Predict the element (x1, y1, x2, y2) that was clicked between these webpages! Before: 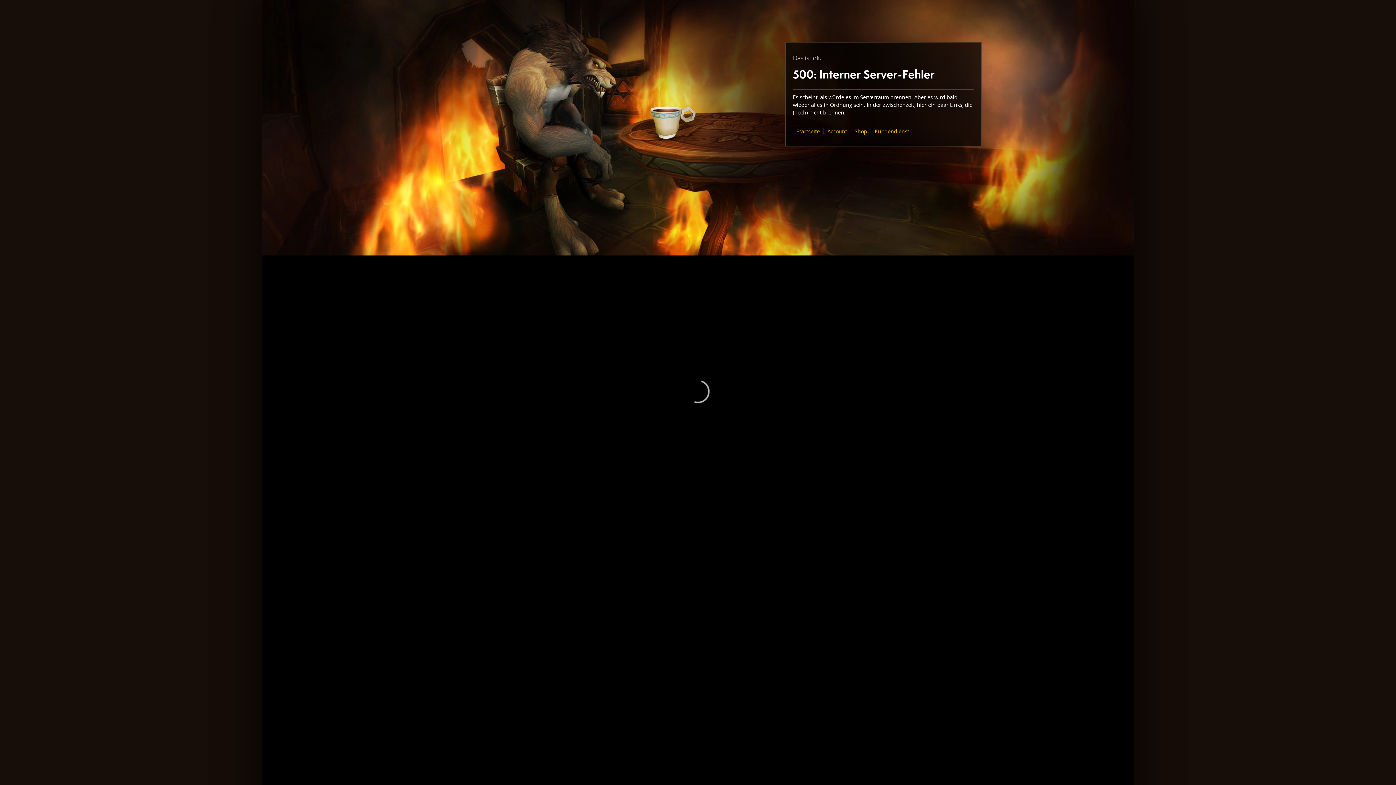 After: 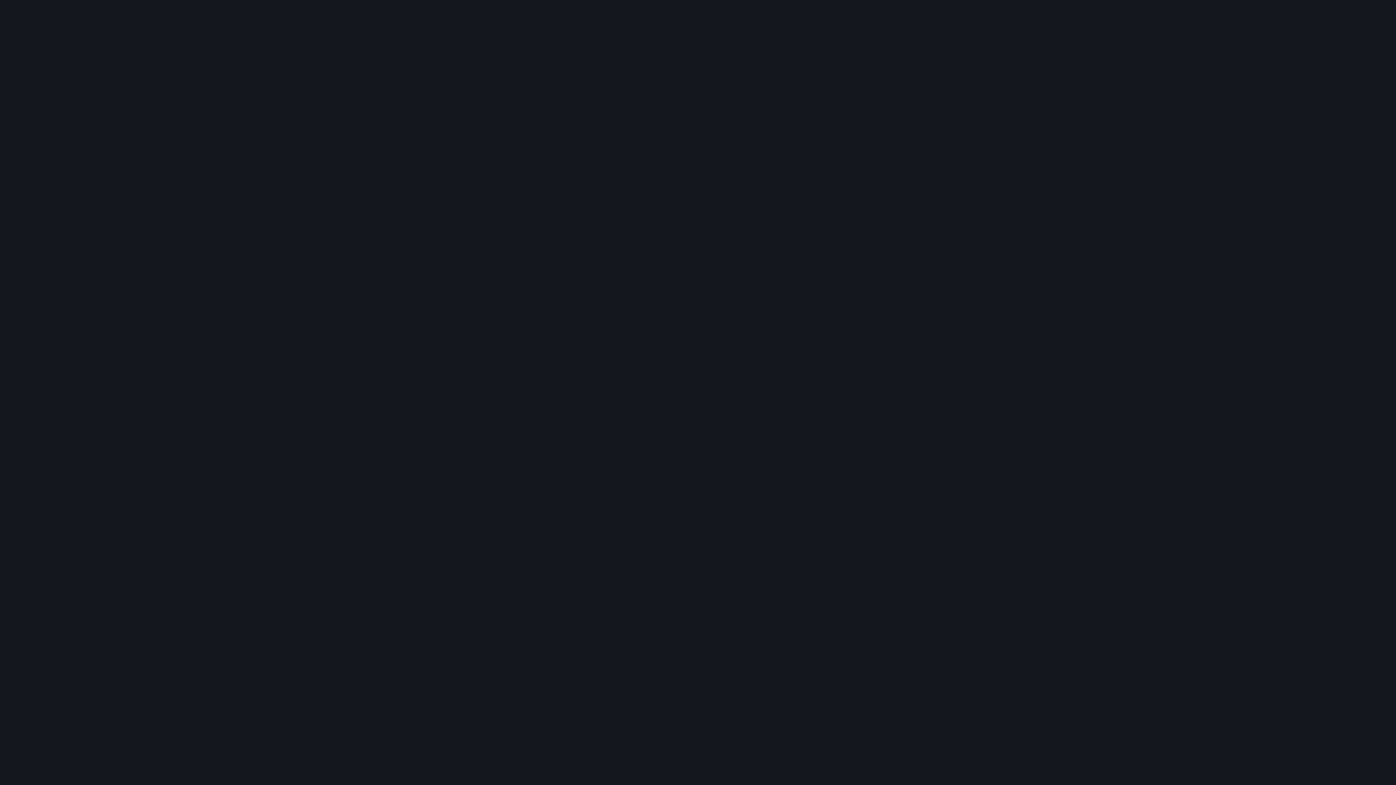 Action: label: Shop bbox: (854, 128, 867, 134)